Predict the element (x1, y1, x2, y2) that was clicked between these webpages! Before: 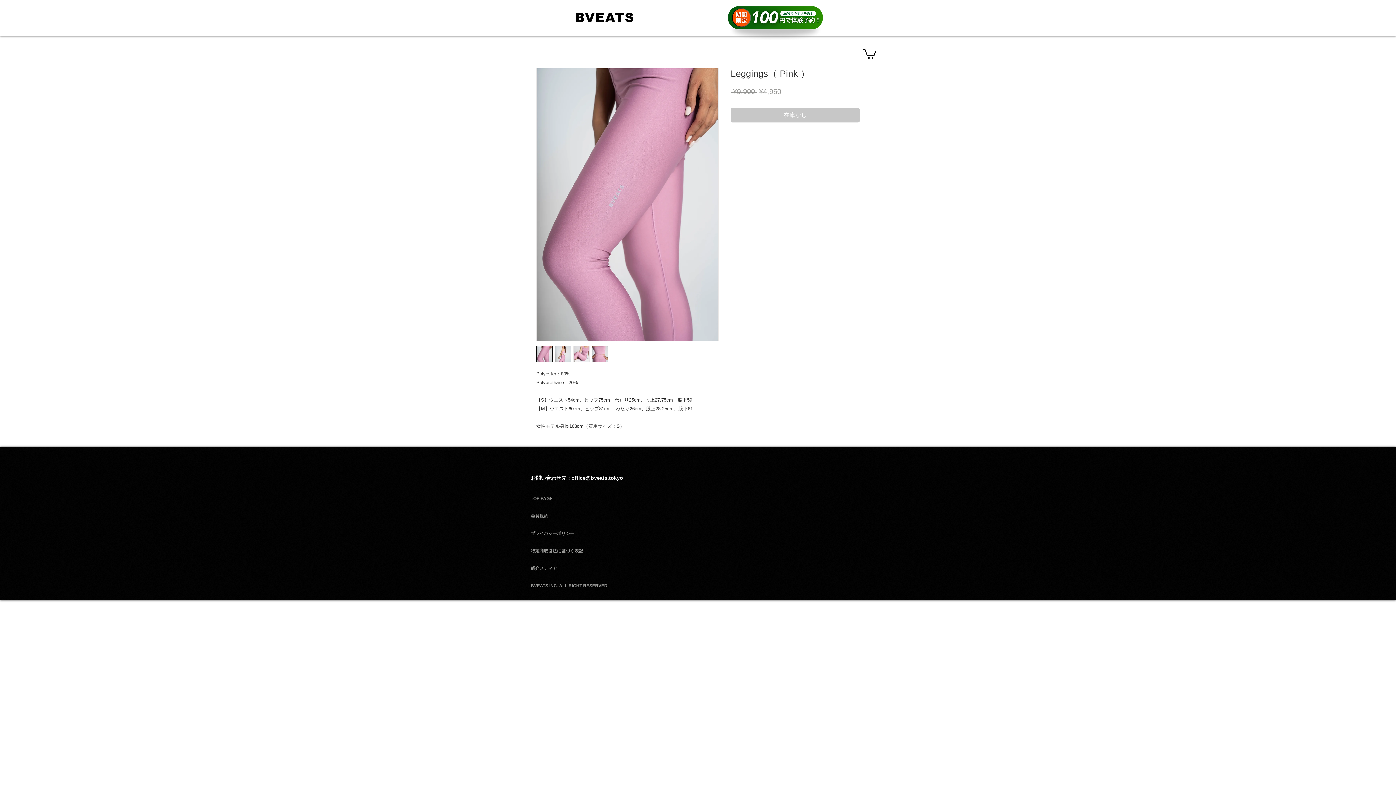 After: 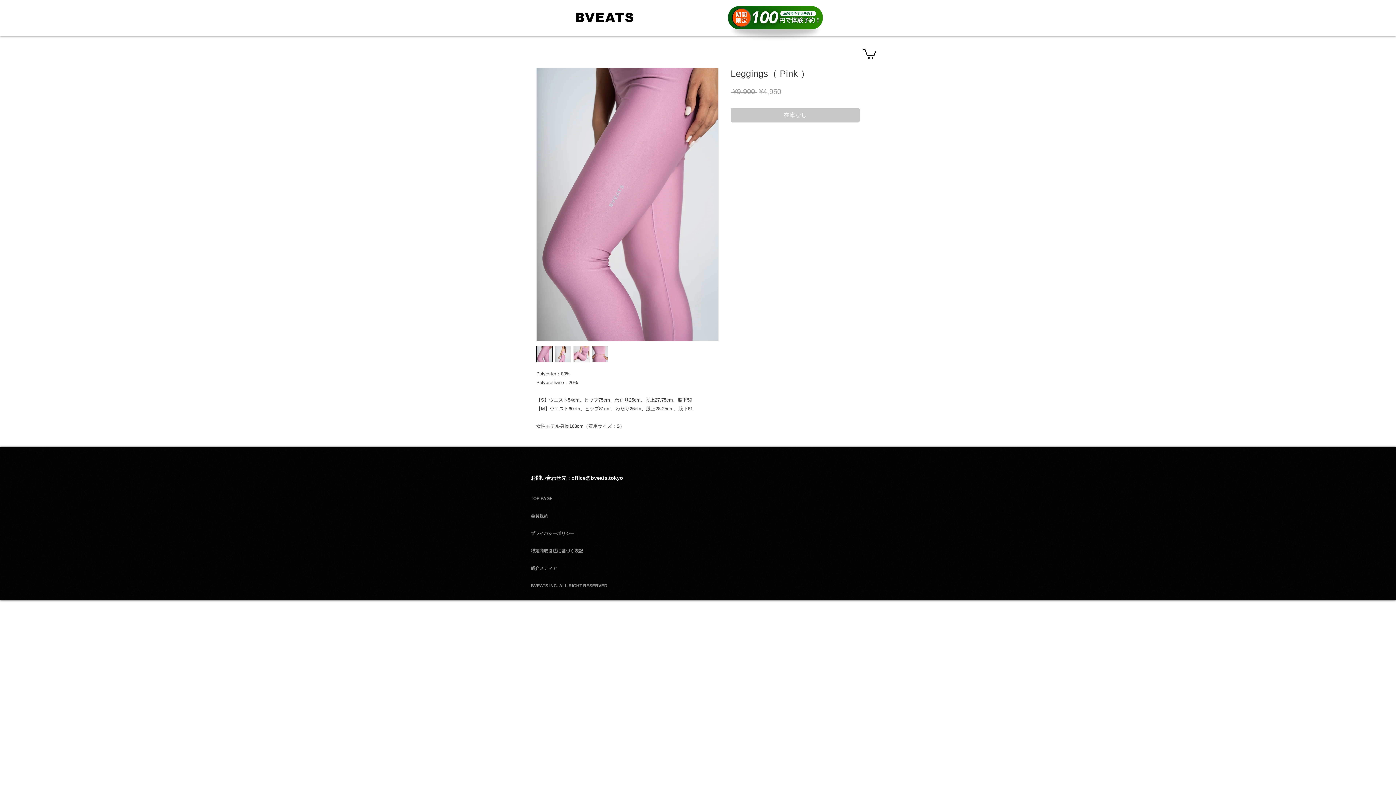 Action: bbox: (536, 346, 552, 362)